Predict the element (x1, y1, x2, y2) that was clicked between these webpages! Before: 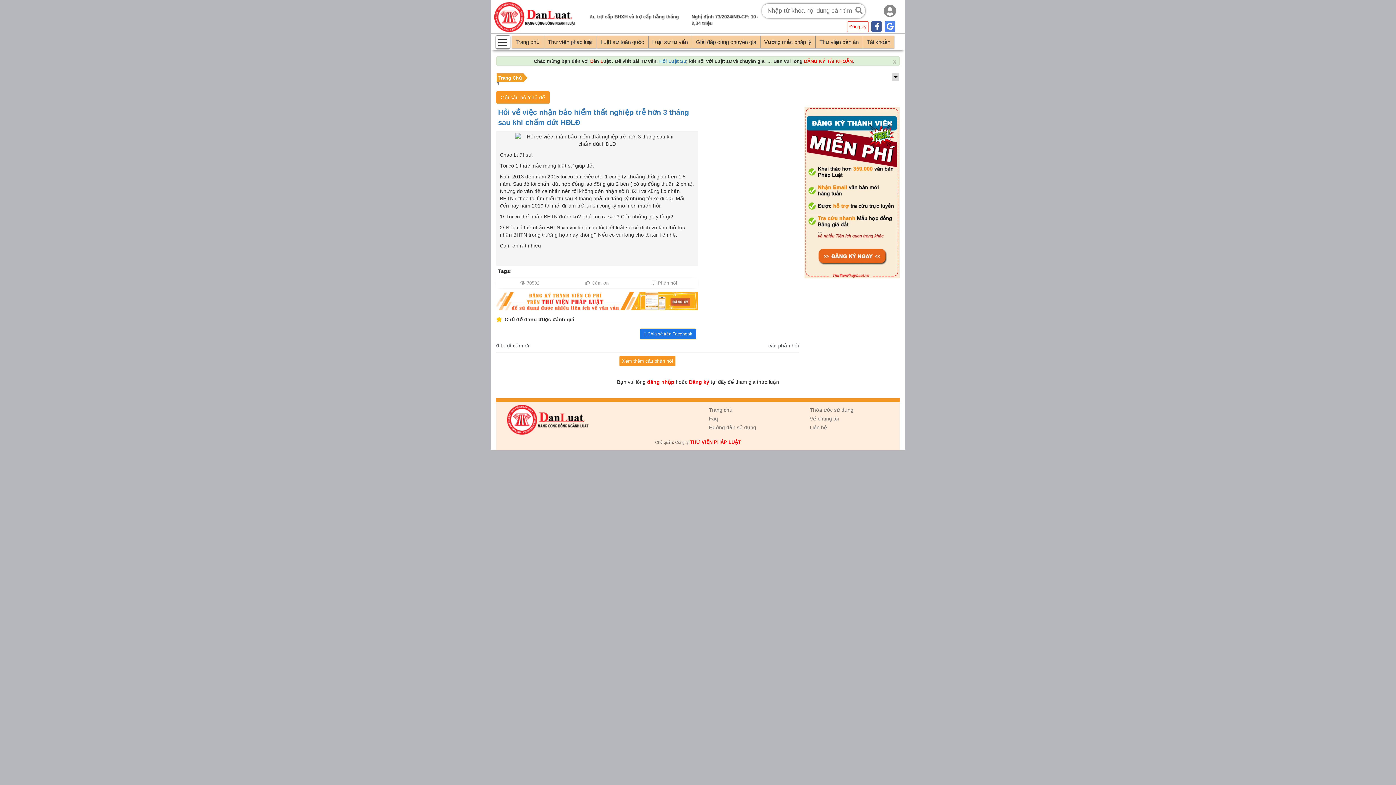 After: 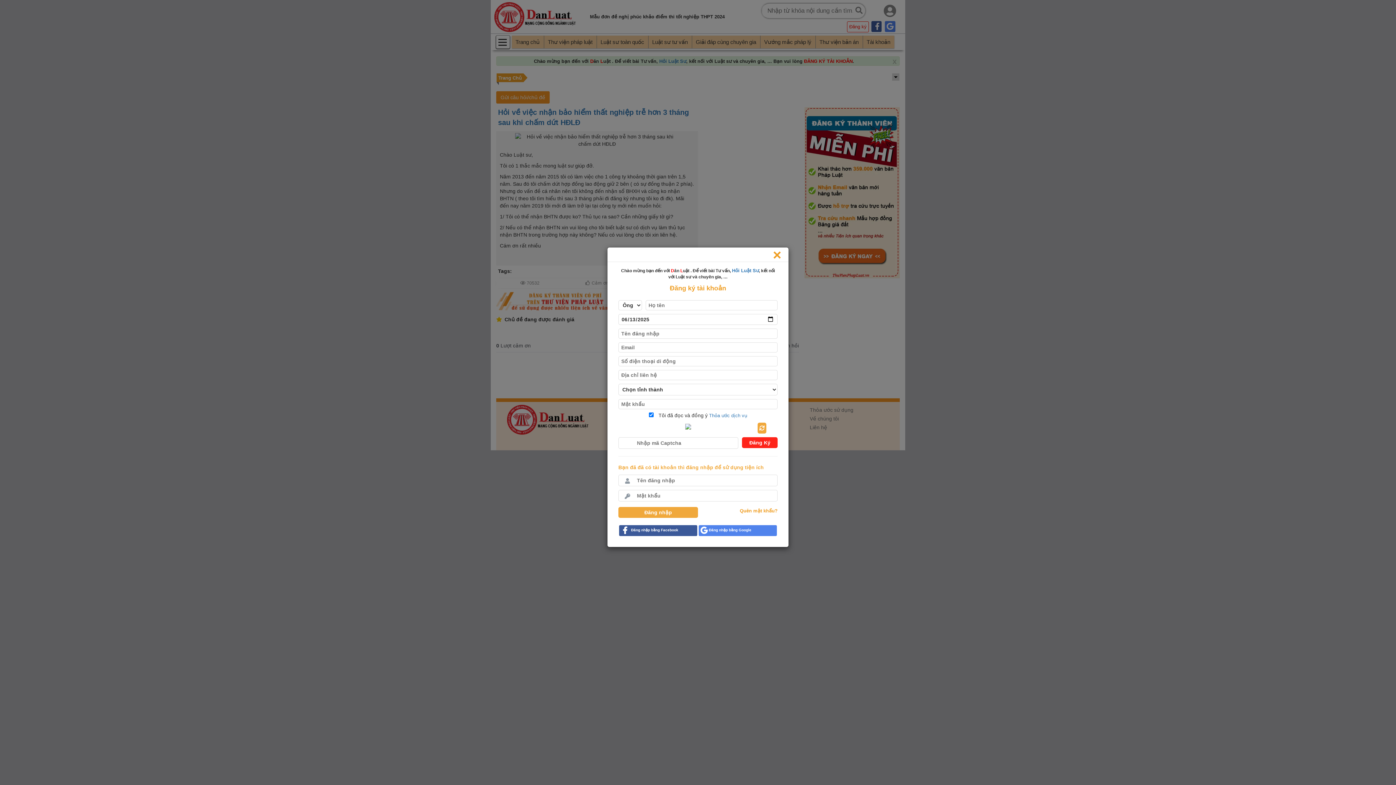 Action: bbox: (847, 21, 869, 32) label: Đăng ký